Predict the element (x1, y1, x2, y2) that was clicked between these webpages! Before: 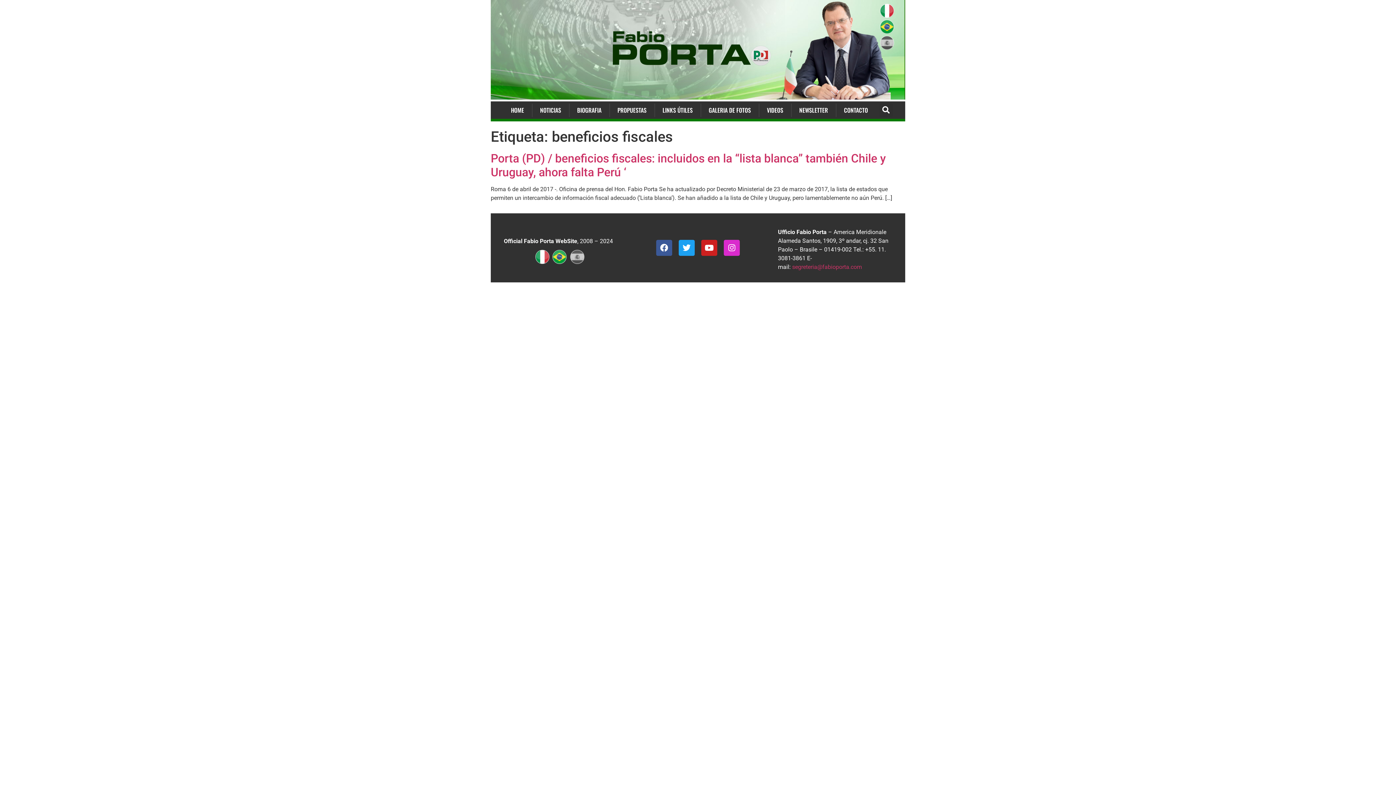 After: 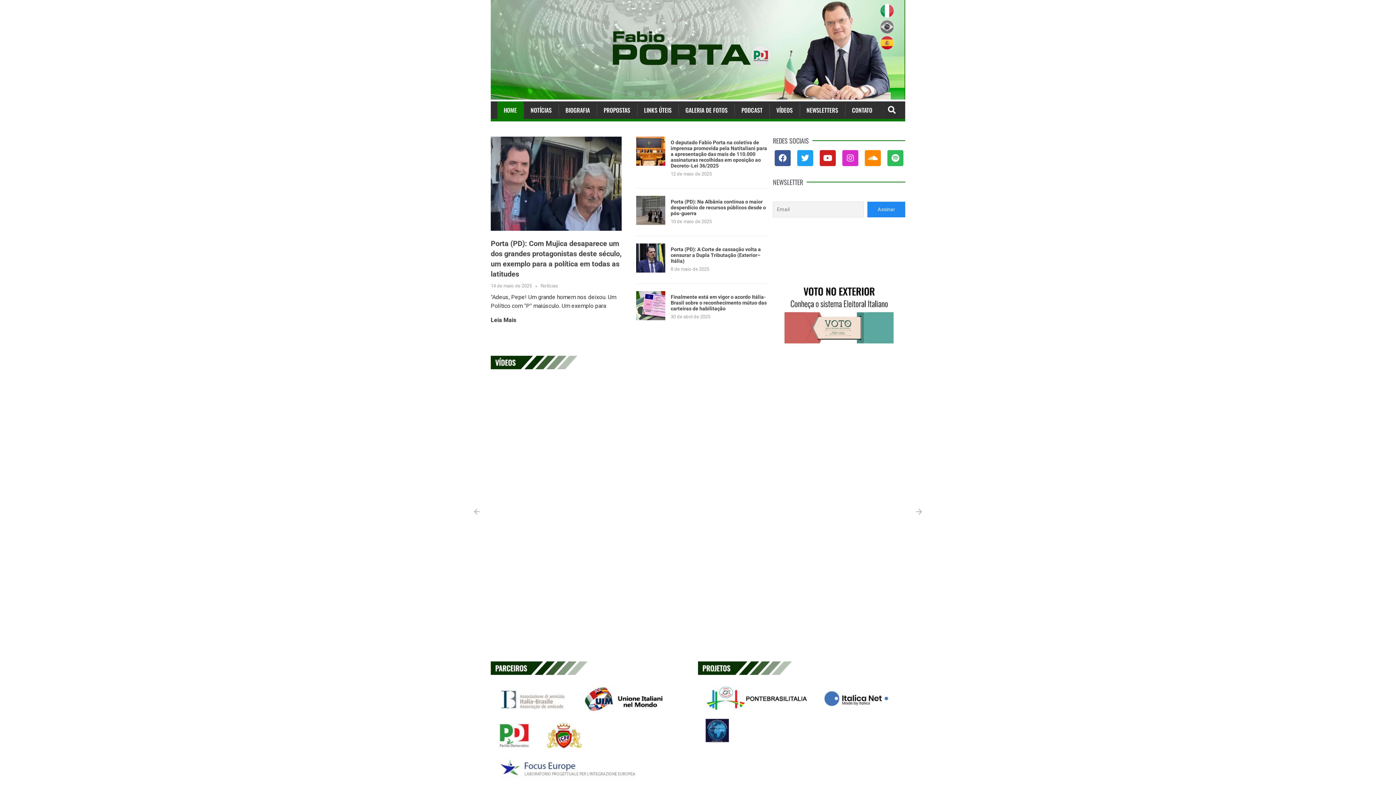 Action: bbox: (552, 249, 566, 264)